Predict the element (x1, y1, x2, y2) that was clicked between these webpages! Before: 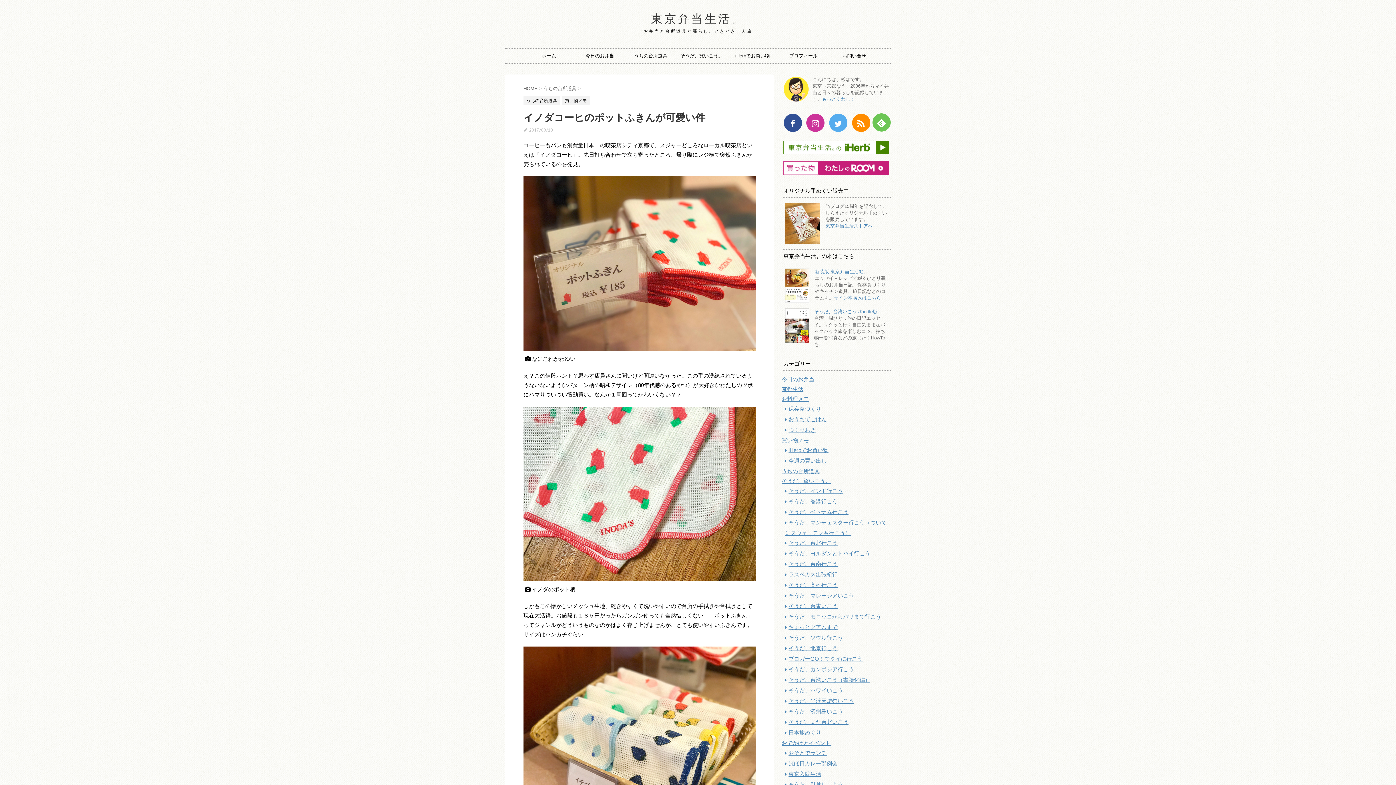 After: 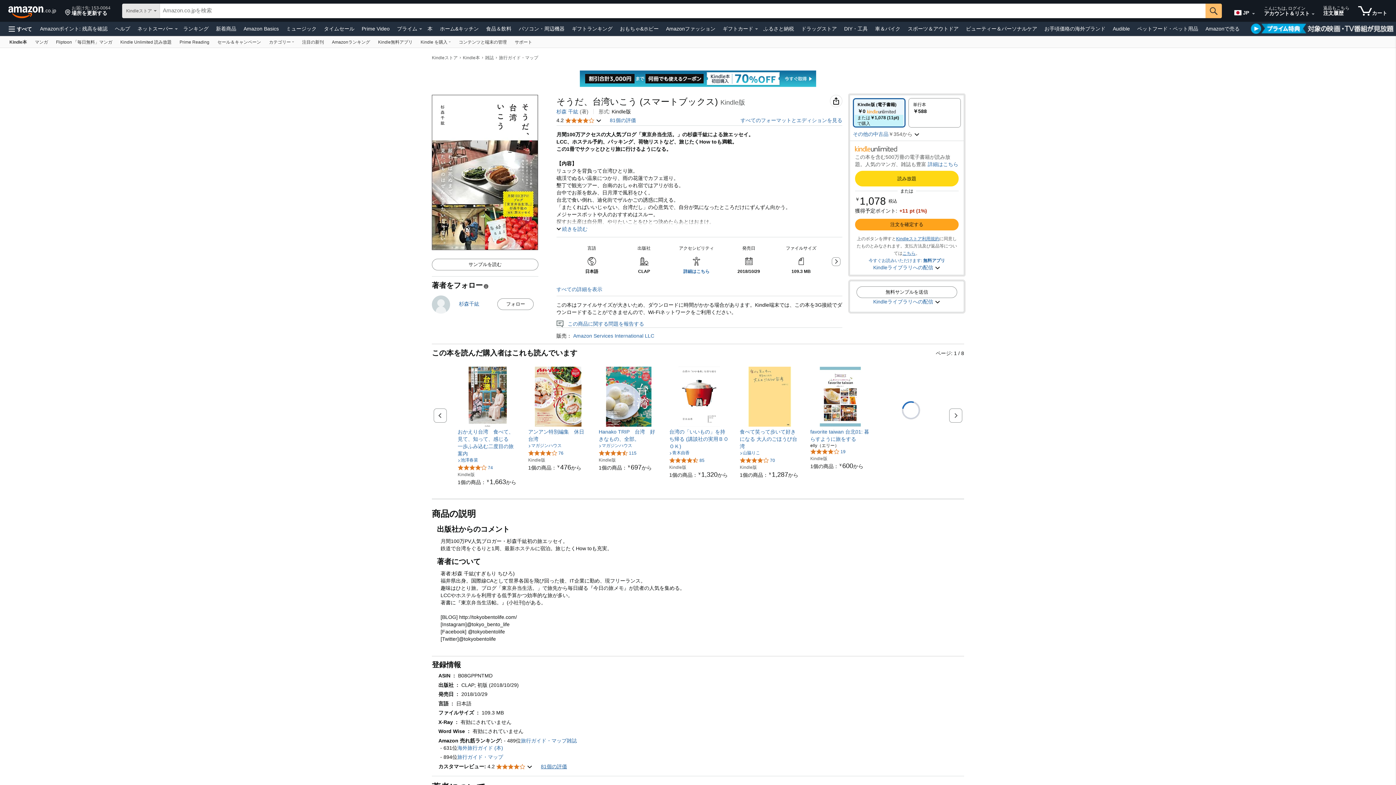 Action: bbox: (814, 308, 877, 314) label: そうだ、台湾いこう /Kindle版